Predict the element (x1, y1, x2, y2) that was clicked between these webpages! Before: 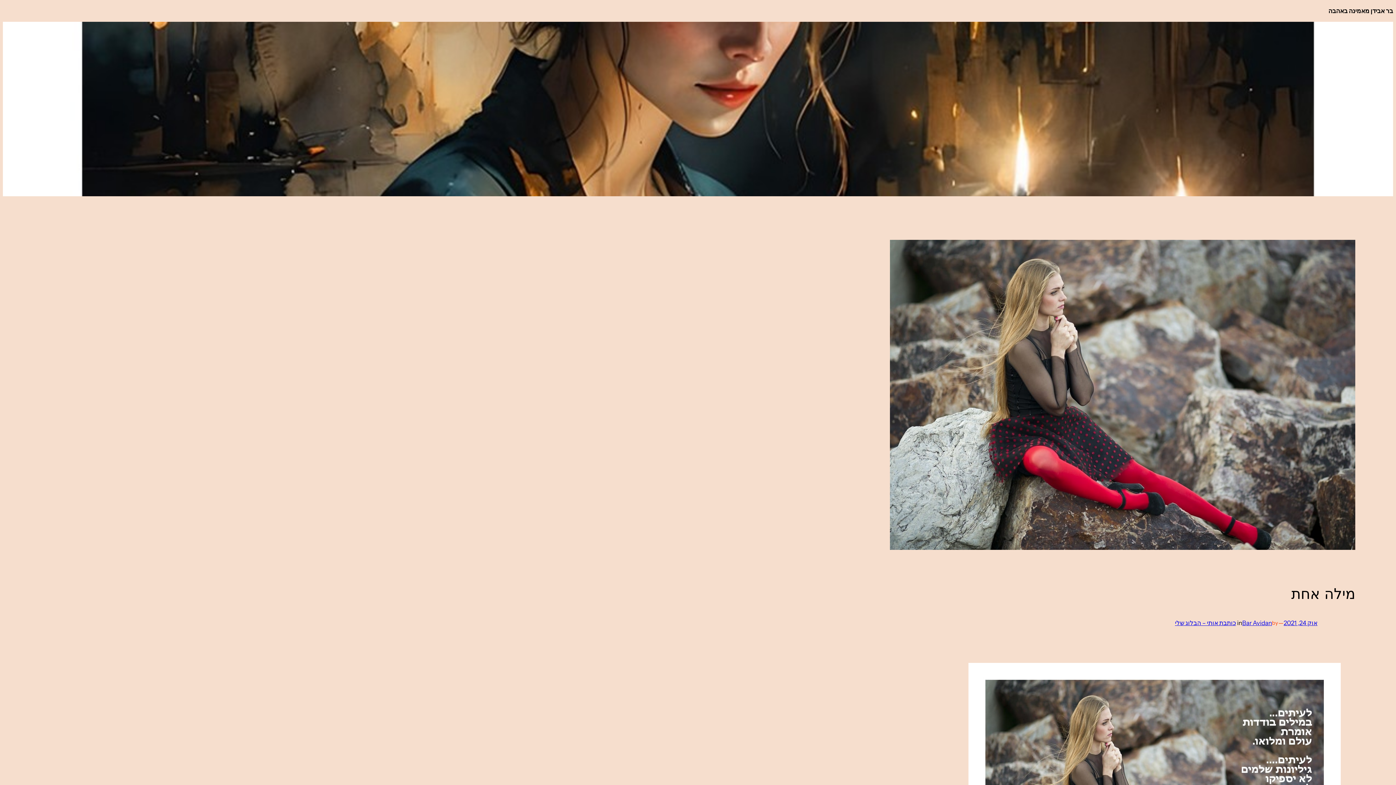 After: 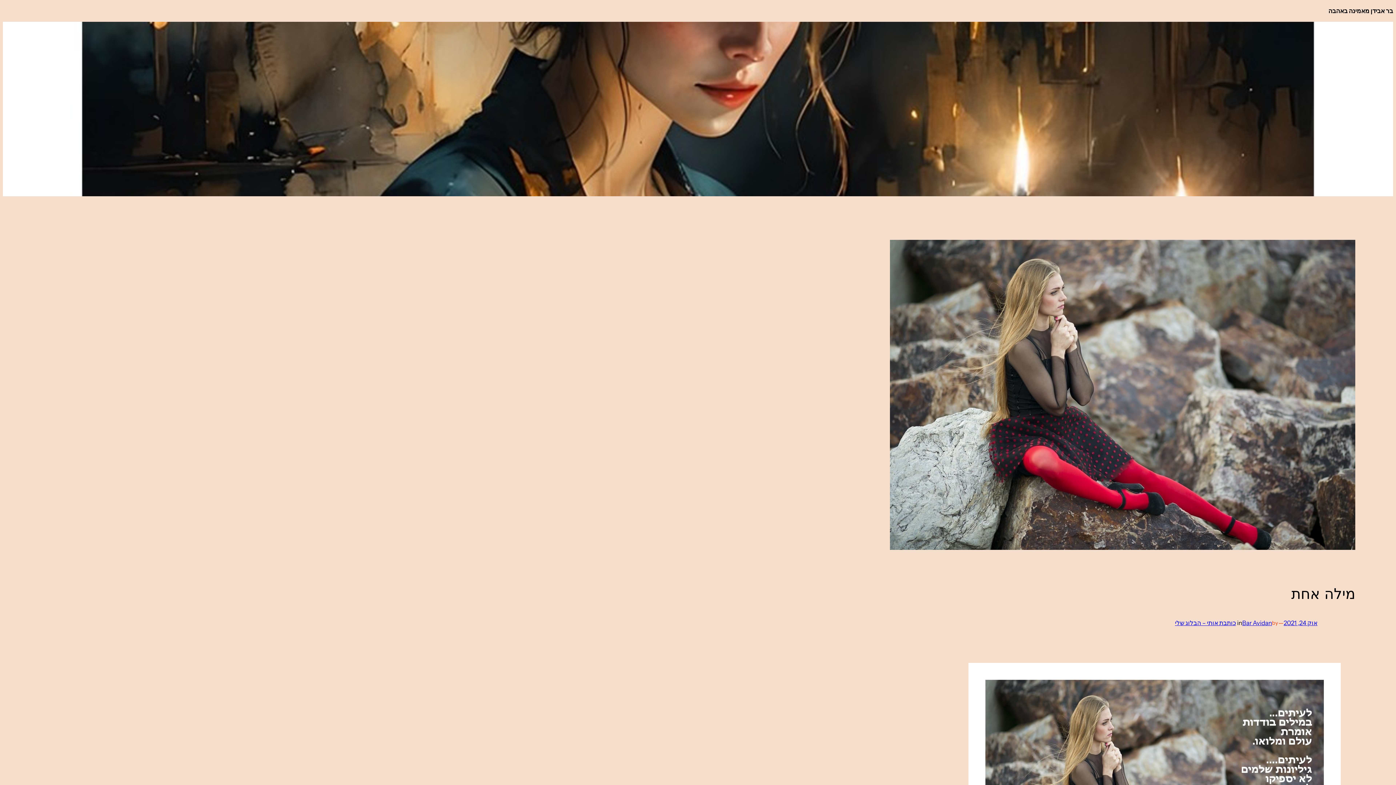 Action: label: אוק 24, 2021 bbox: (1284, 619, 1317, 626)